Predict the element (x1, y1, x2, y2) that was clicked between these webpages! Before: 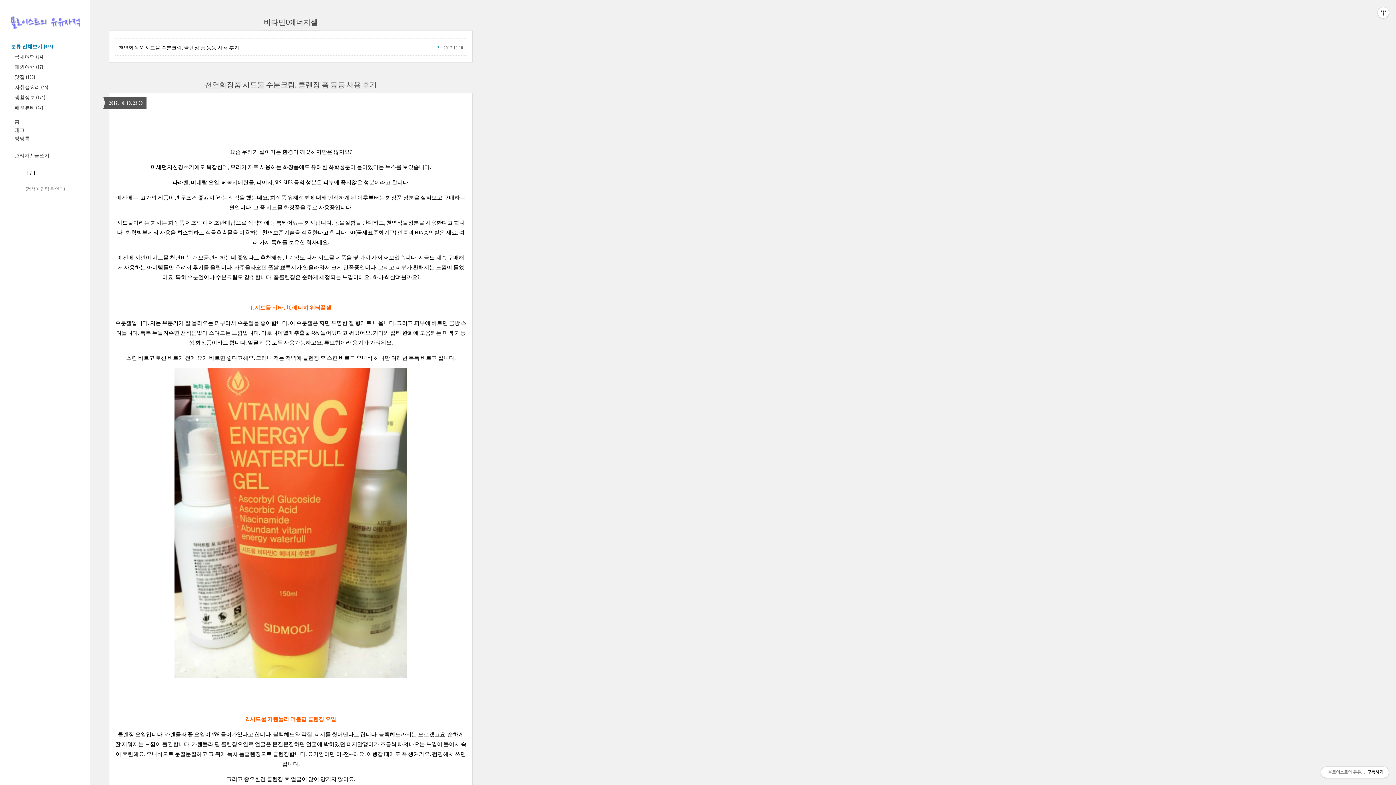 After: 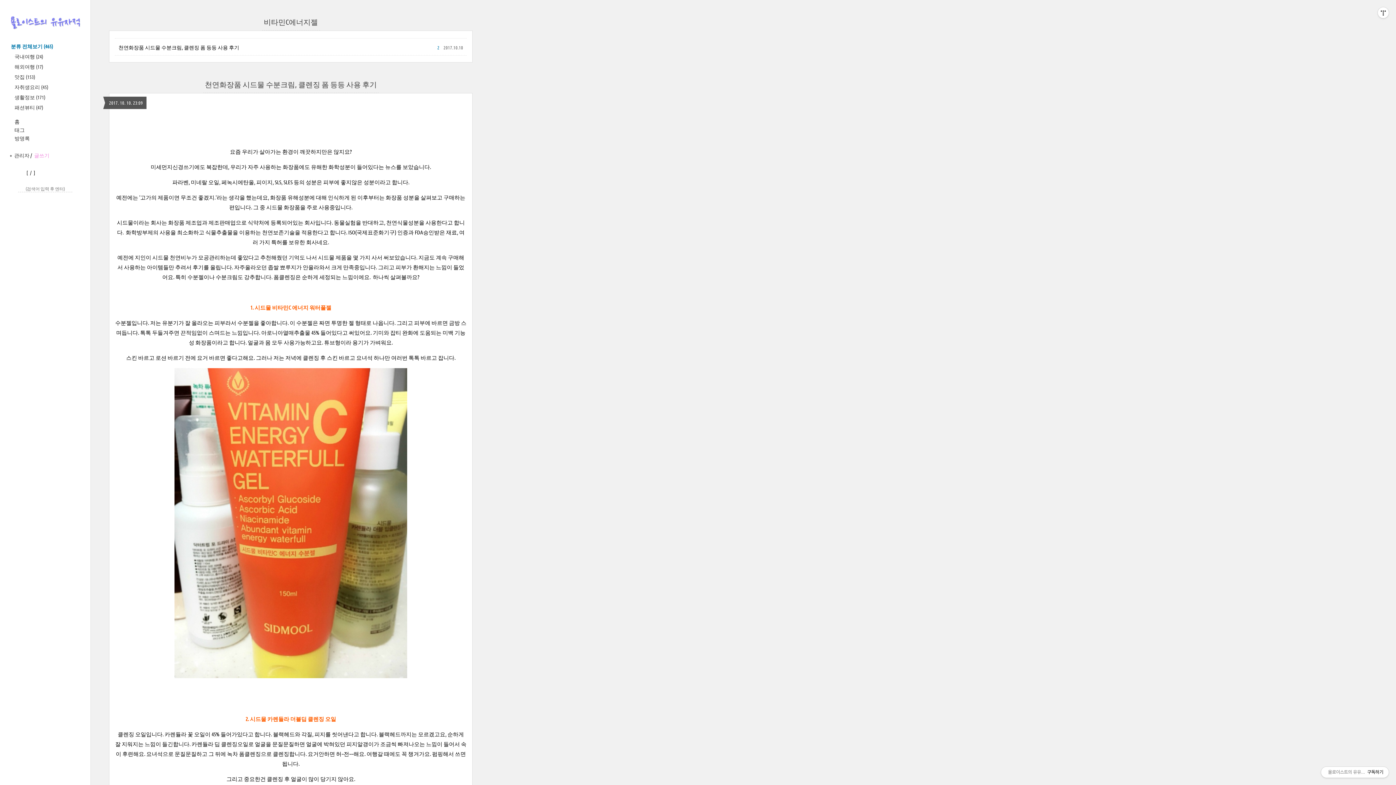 Action: label: 글쓰기 bbox: (34, 152, 49, 158)